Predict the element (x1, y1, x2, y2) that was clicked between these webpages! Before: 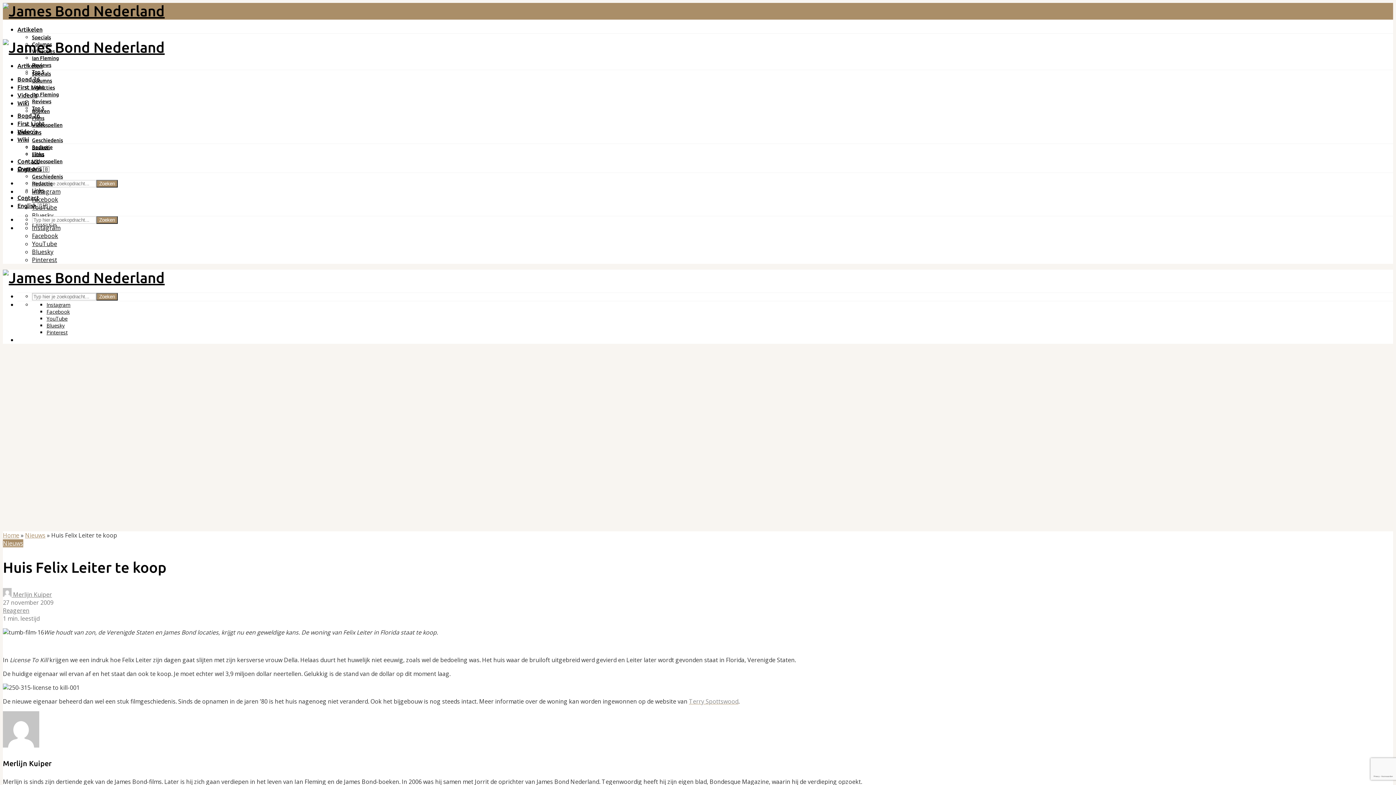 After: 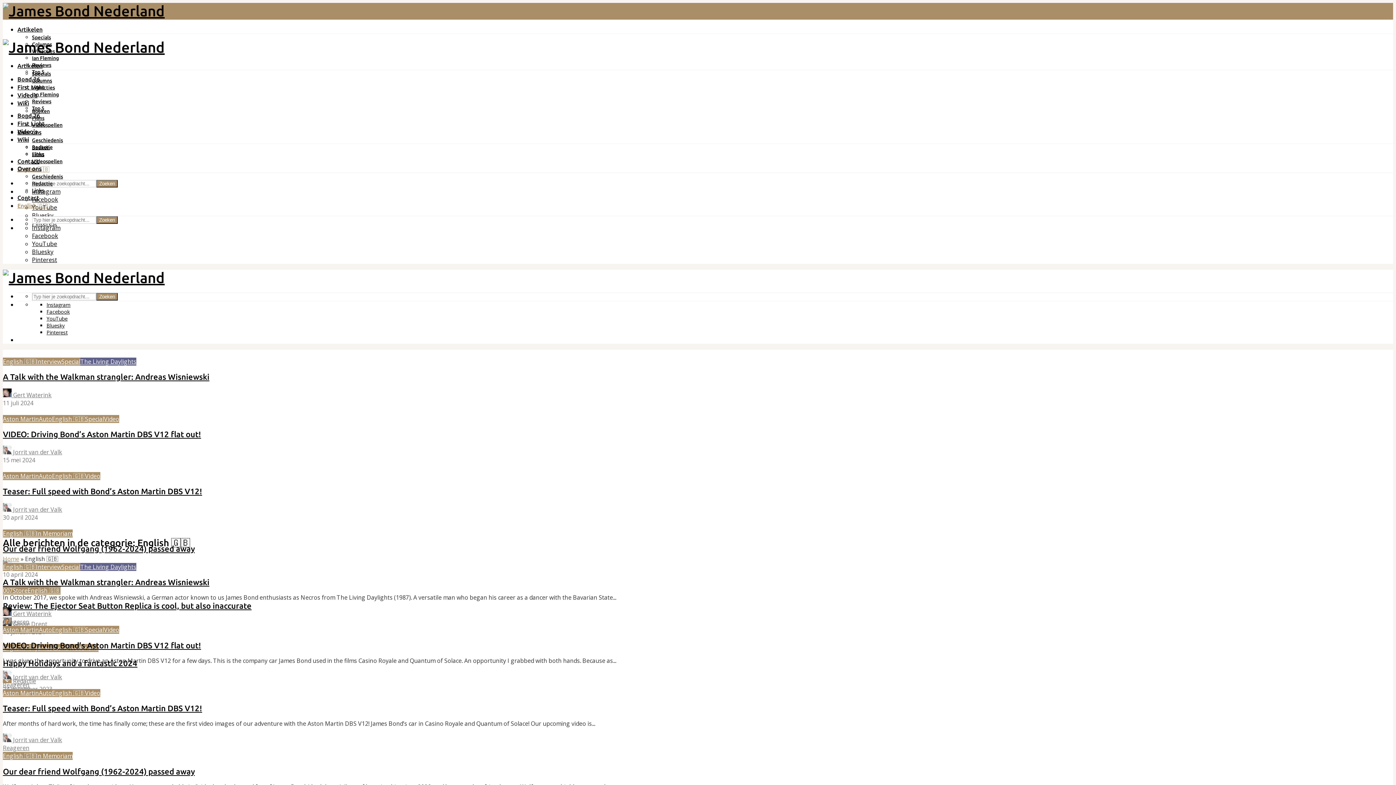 Action: label: English 🇬🇧 bbox: (17, 202, 49, 209)